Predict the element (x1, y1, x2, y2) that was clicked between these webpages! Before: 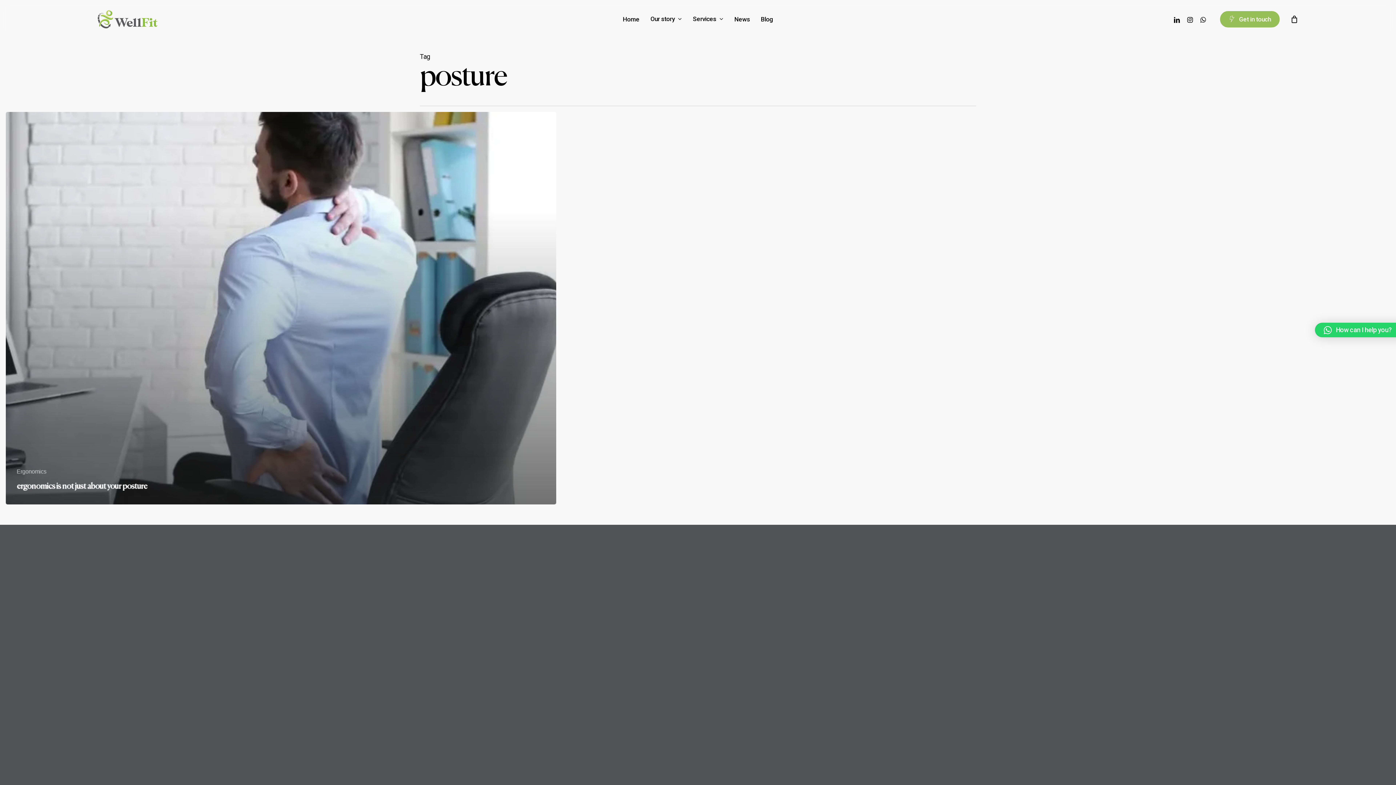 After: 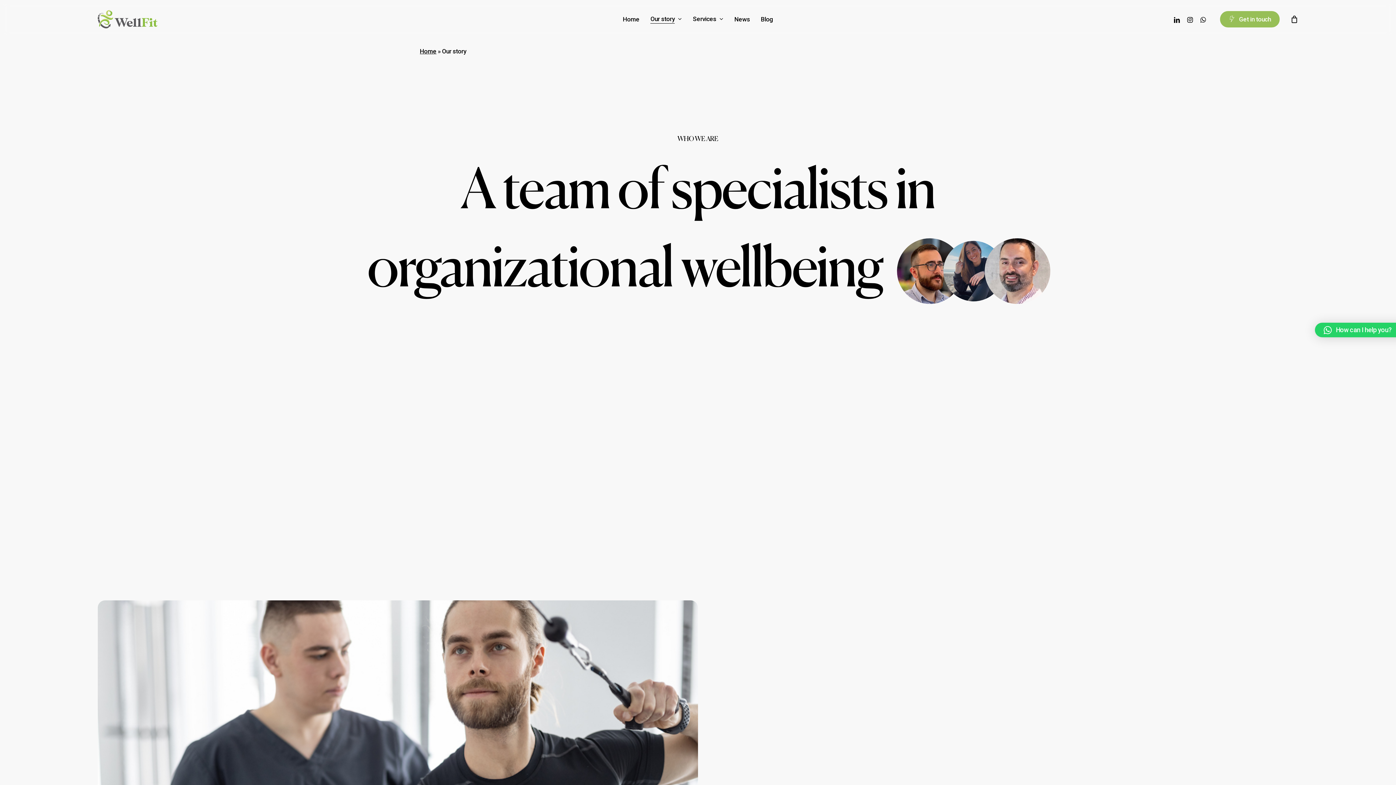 Action: label: Our story bbox: (650, 16, 682, 22)